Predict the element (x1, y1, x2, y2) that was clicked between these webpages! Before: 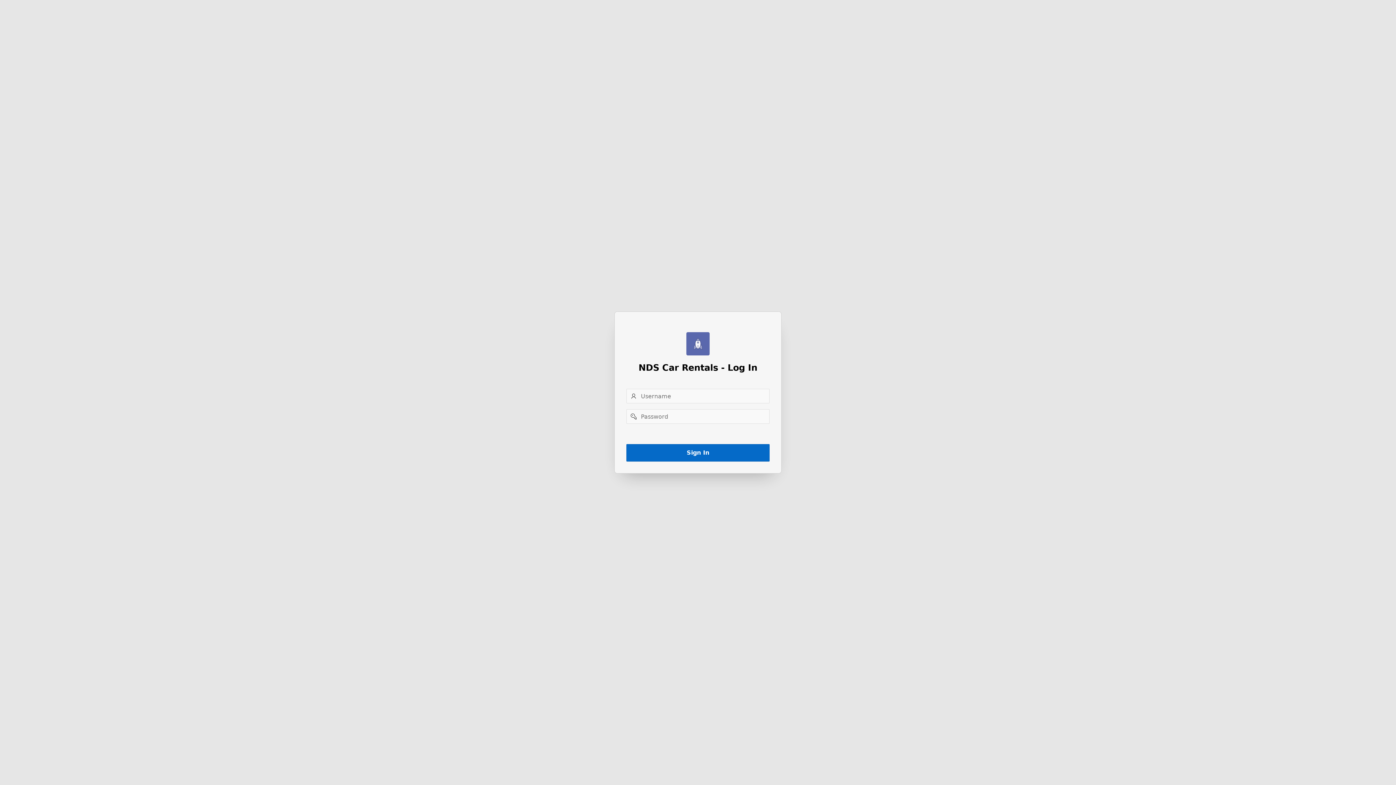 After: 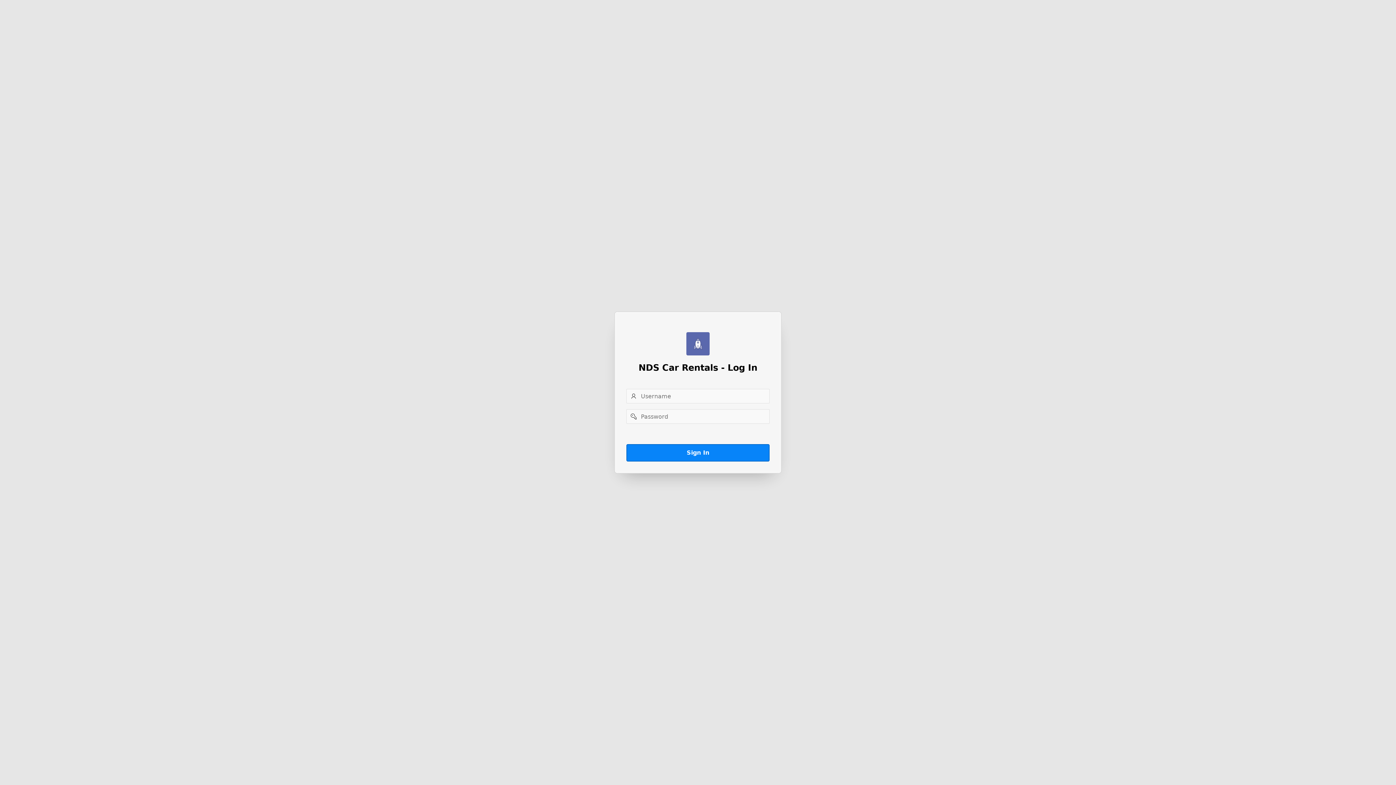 Action: label: Sign In bbox: (626, 444, 769, 461)